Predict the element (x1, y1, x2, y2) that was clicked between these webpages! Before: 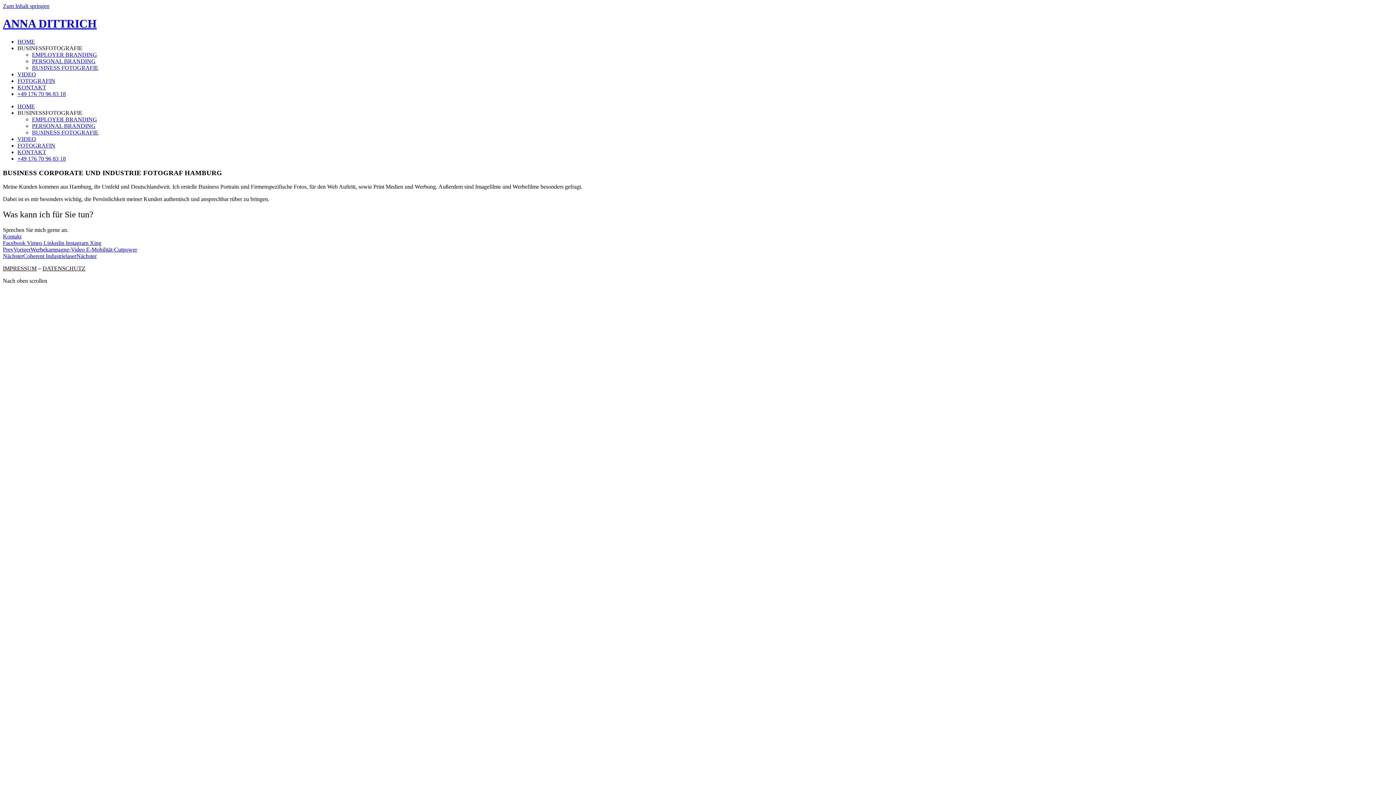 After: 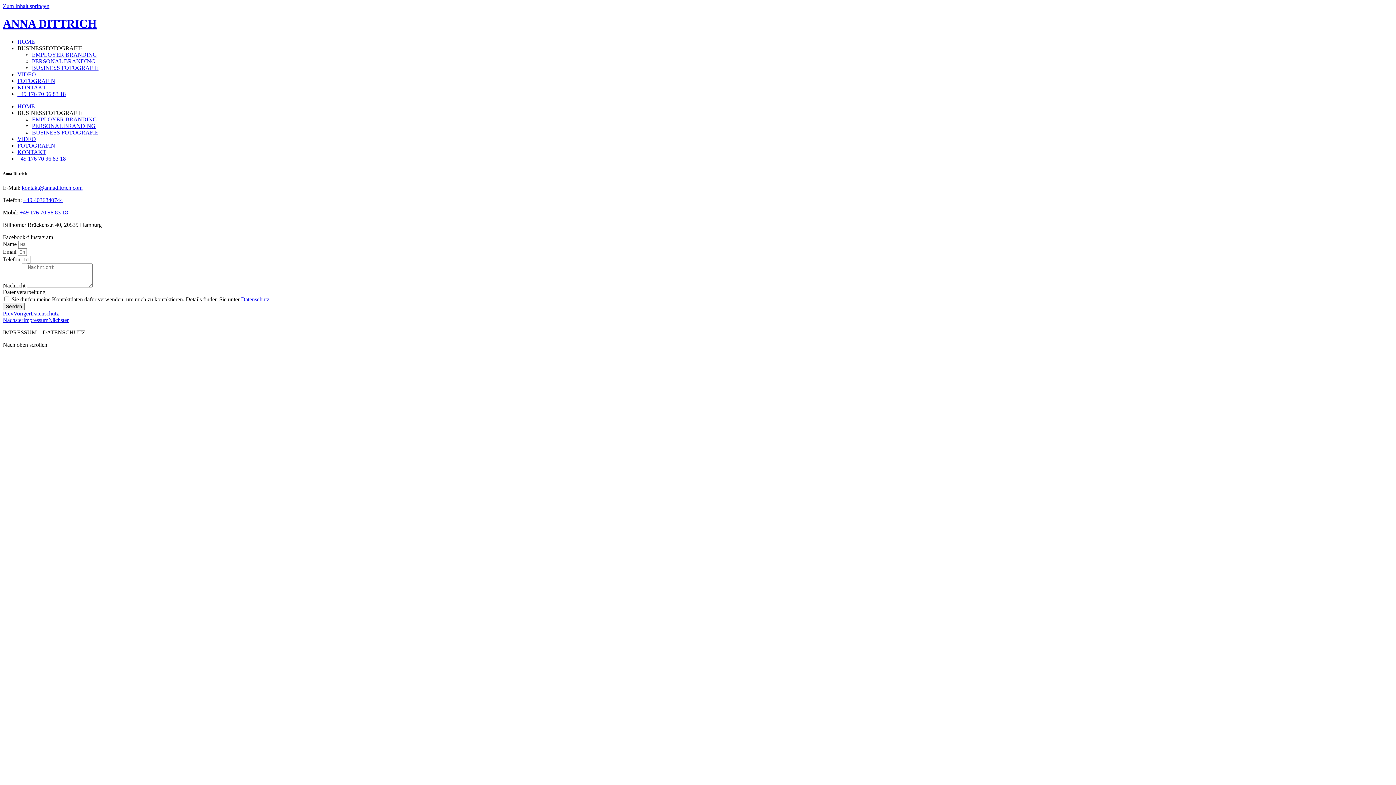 Action: label: Kontakt bbox: (2, 233, 21, 239)